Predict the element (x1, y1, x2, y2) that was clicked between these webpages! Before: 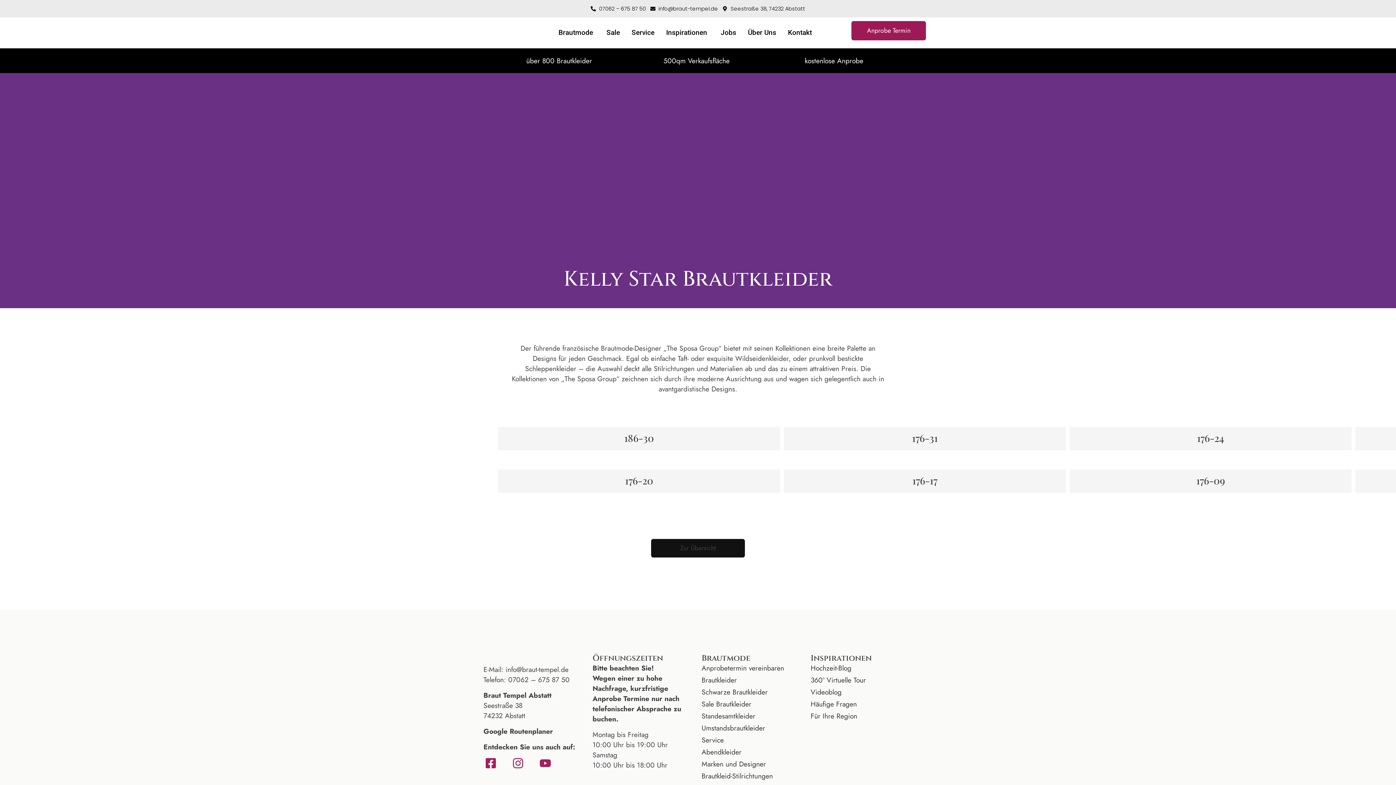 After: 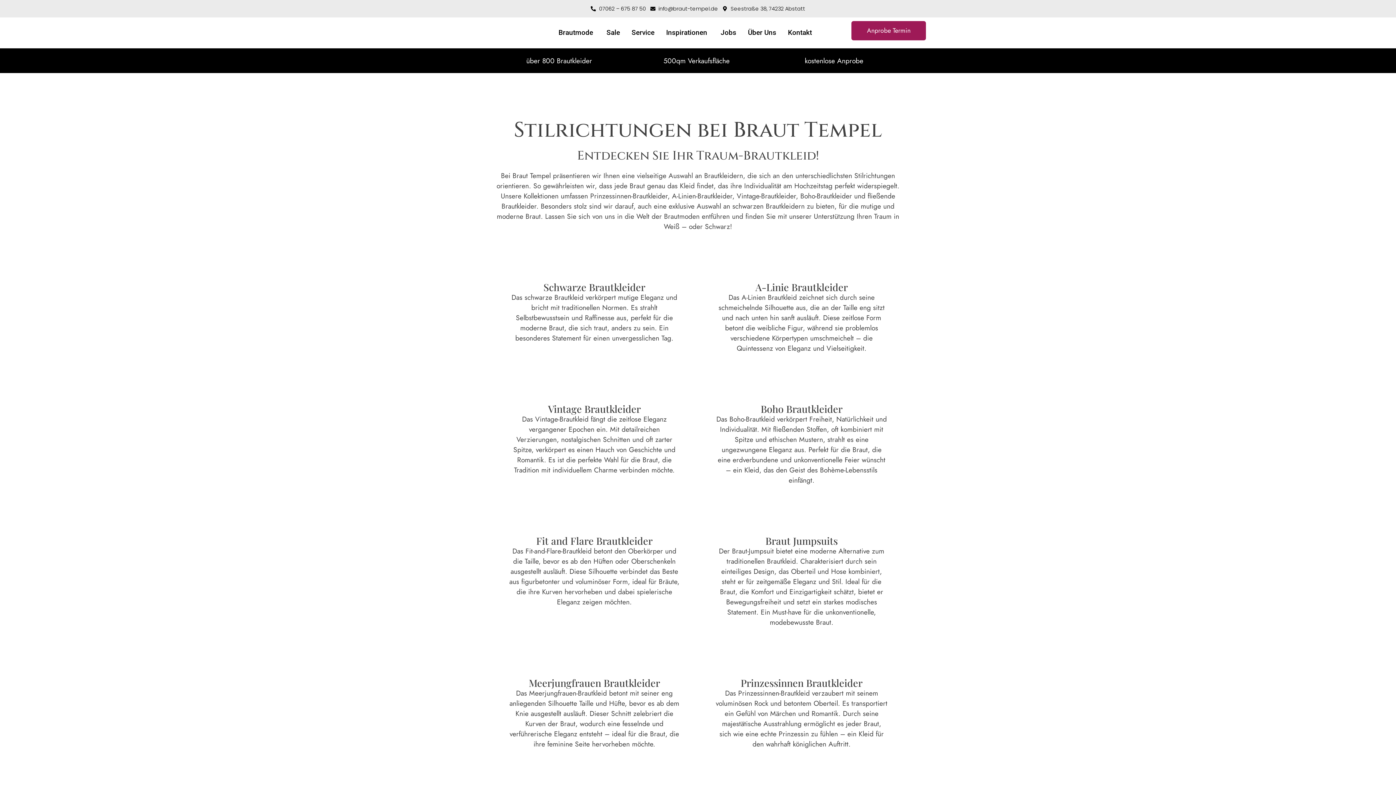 Action: label: Brautkleid-Stilrichtungen bbox: (701, 771, 803, 781)